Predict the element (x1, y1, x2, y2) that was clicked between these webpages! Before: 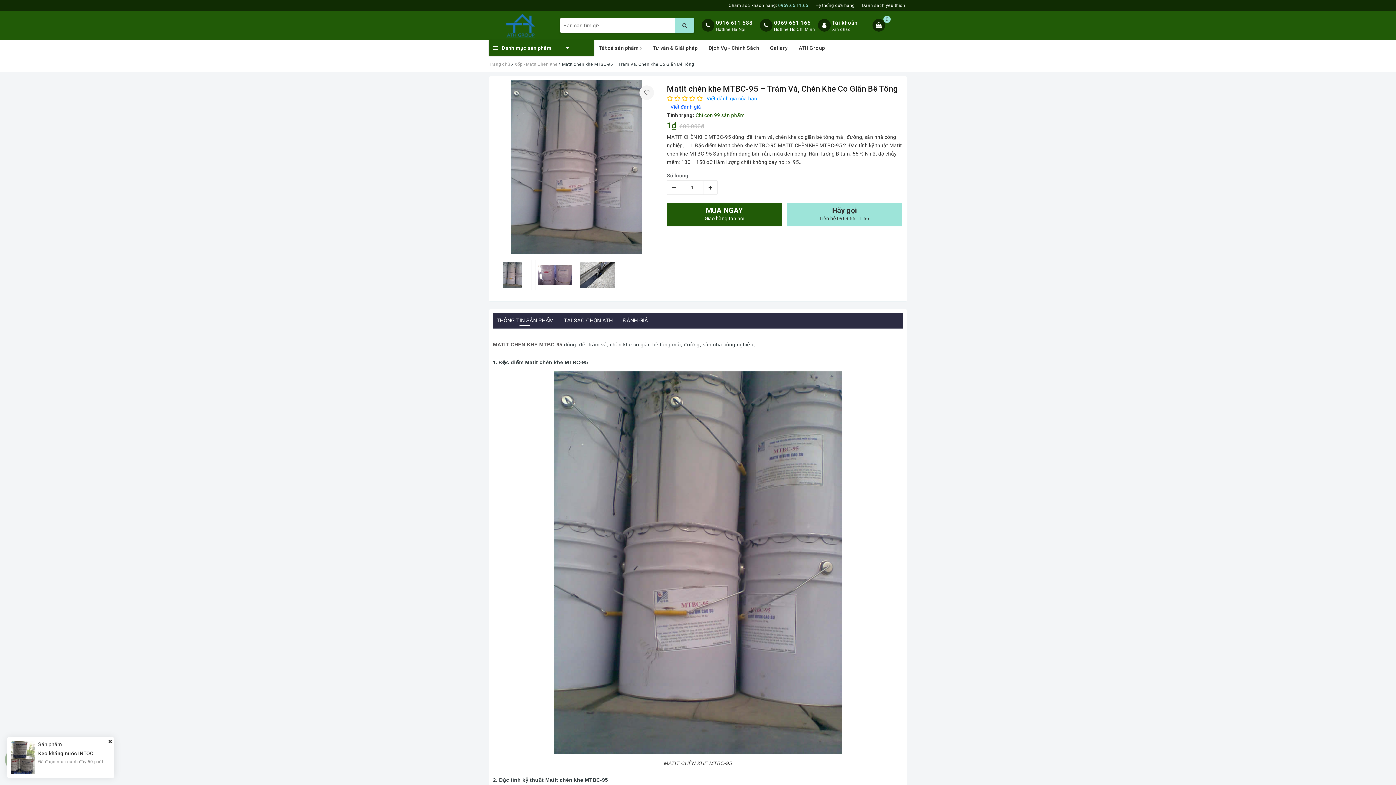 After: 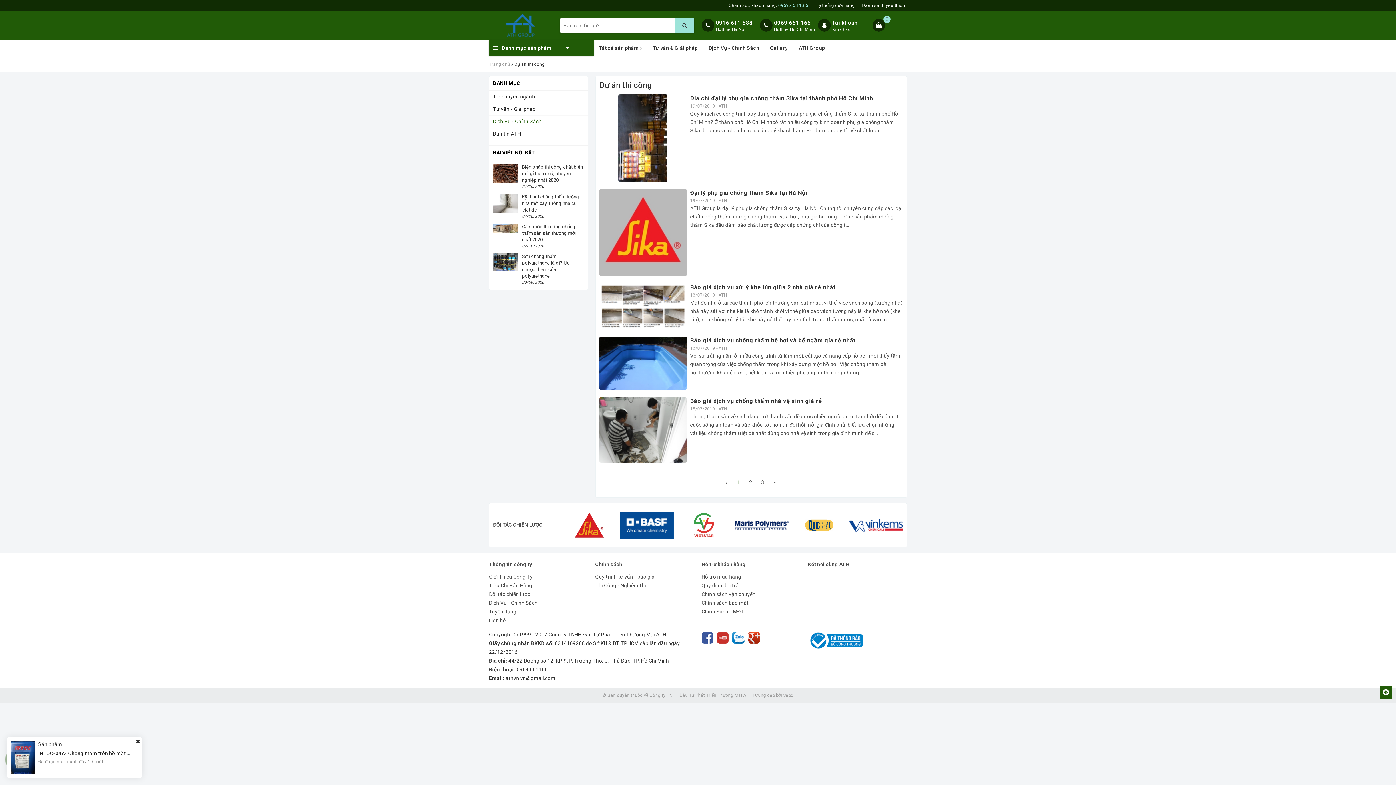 Action: label: Dịch Vụ - Chính Sách bbox: (703, 40, 764, 56)